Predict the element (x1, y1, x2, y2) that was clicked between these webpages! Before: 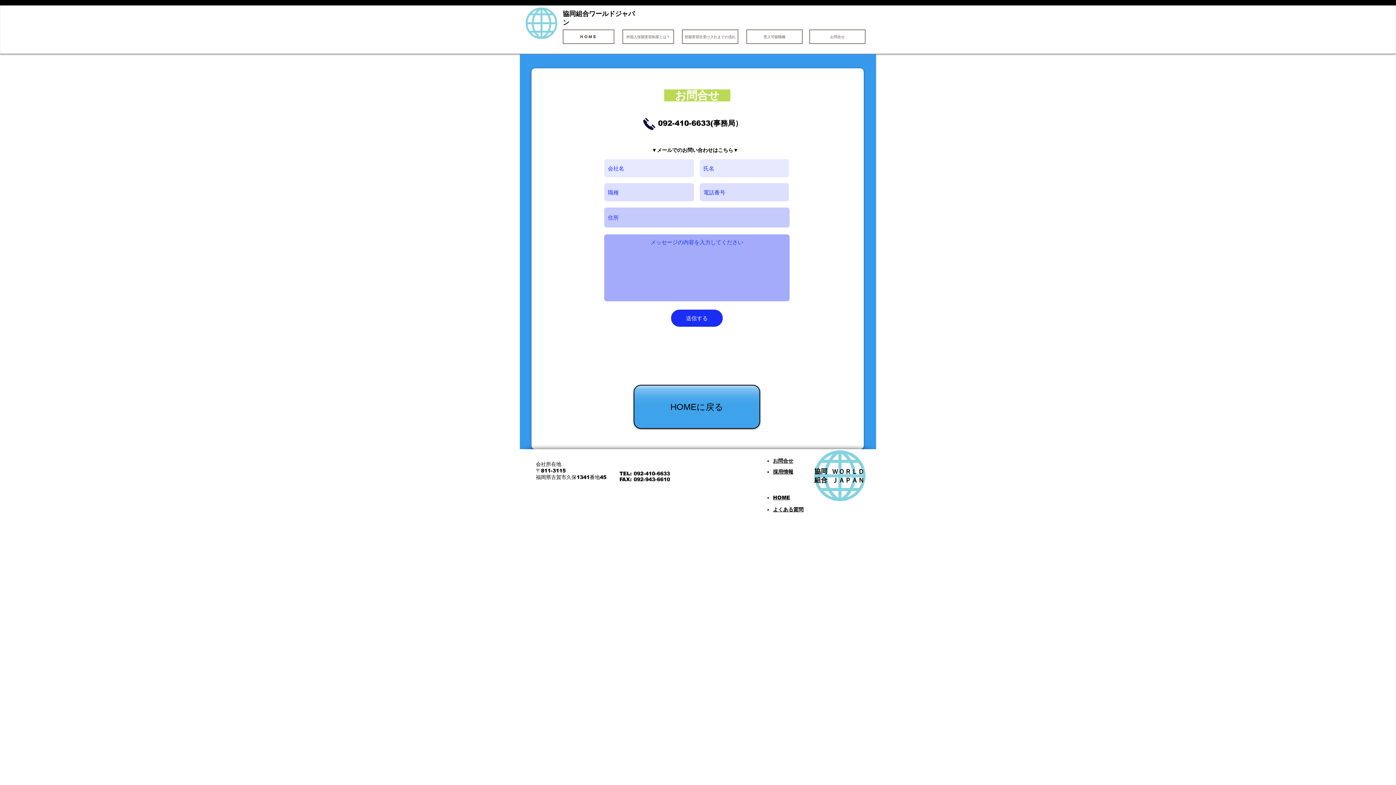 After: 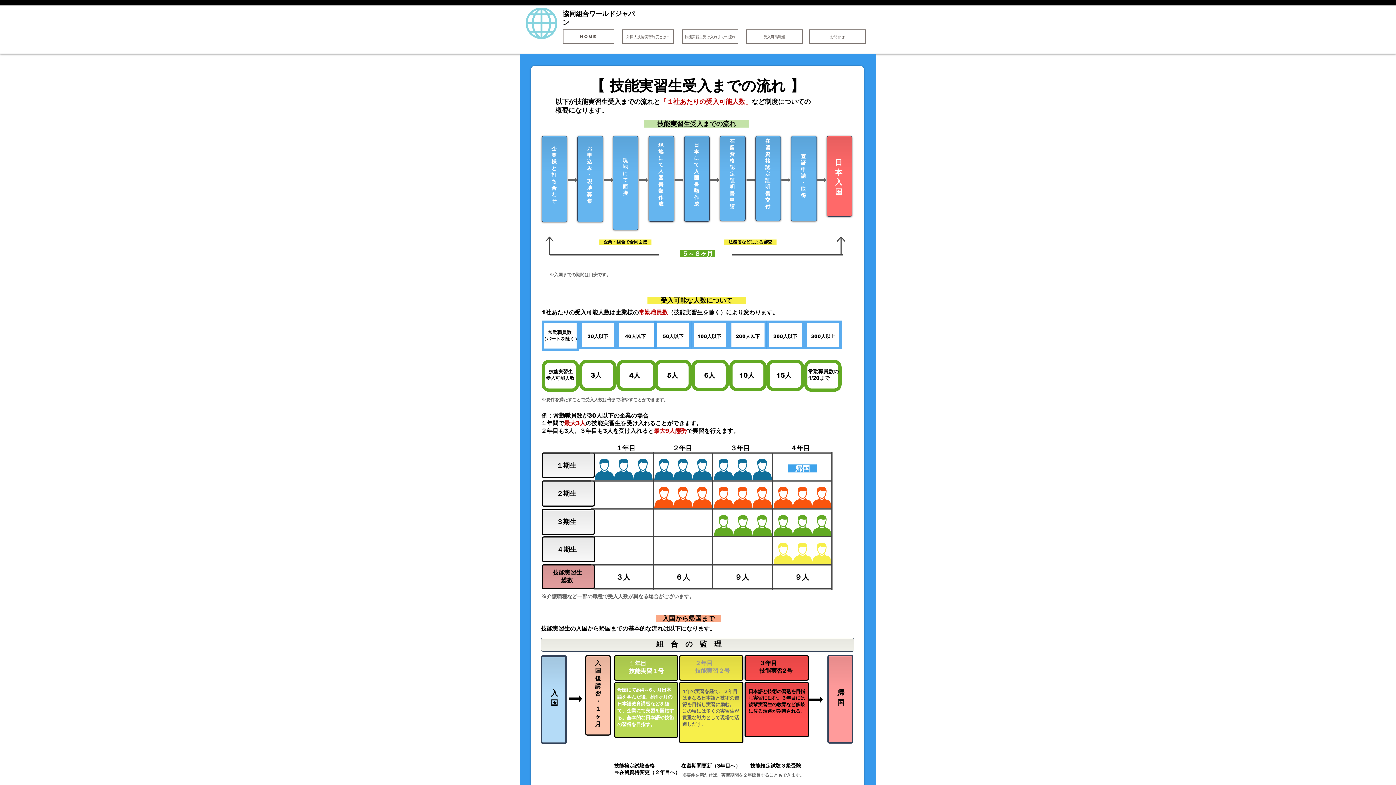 Action: label: 技能実習生受け入れまでの流れ bbox: (682, 29, 738, 44)